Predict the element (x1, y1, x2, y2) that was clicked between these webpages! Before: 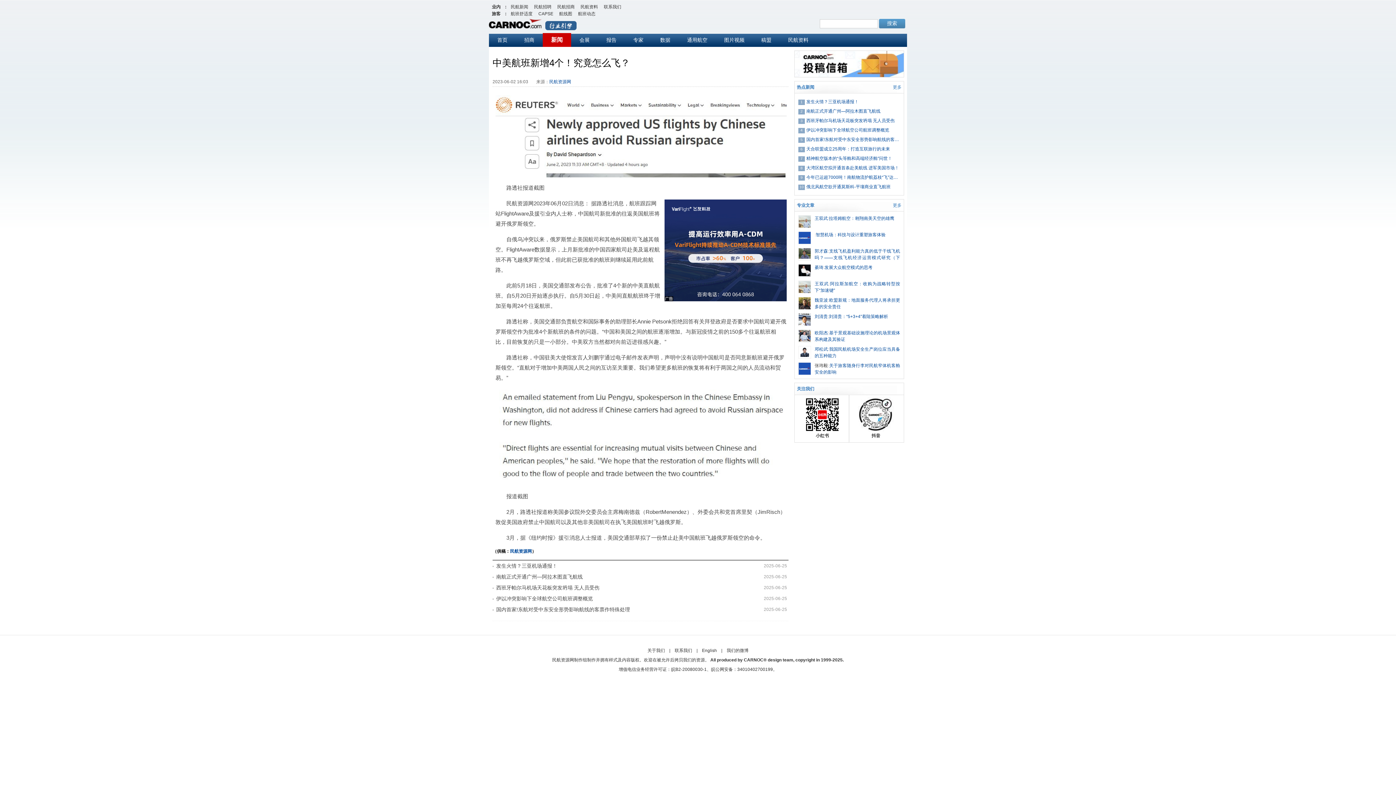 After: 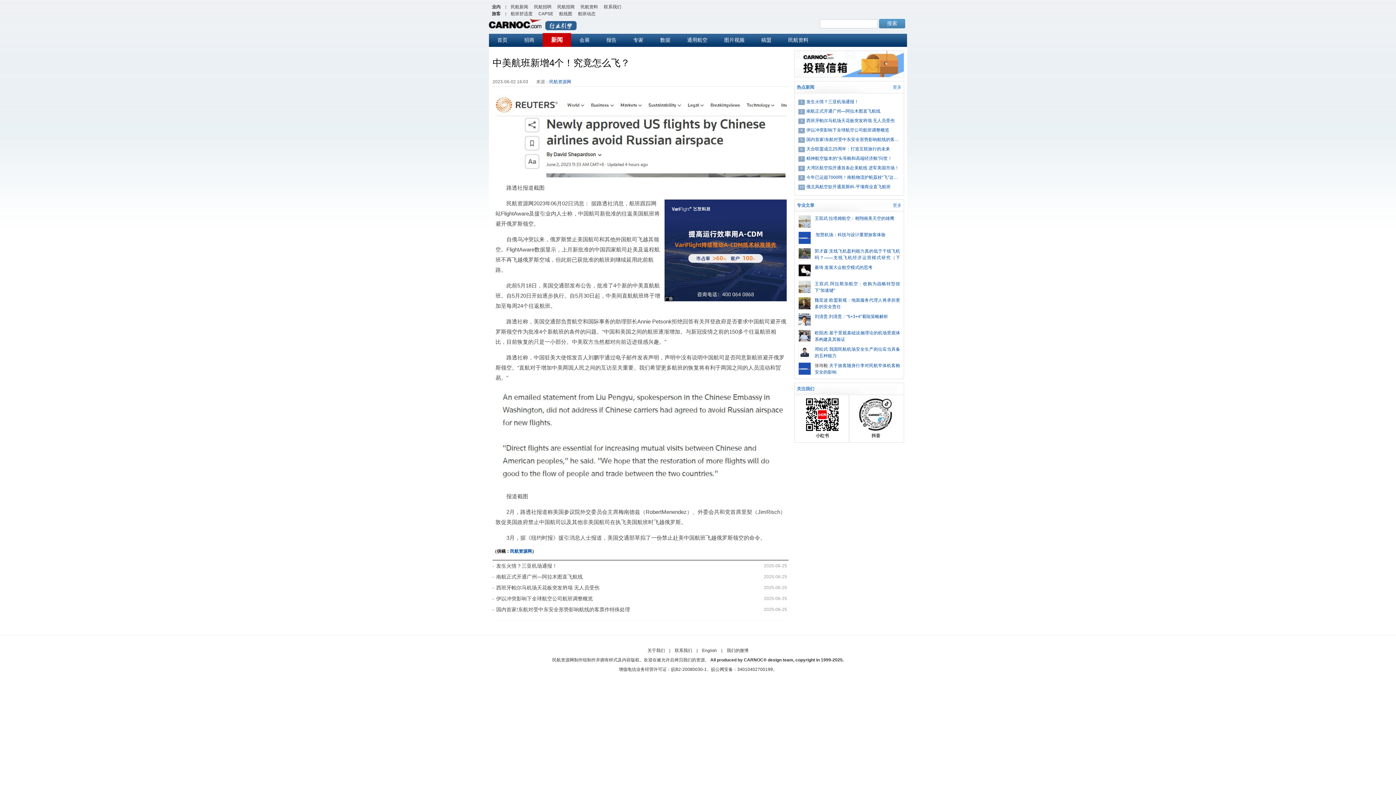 Action: label: 小红书 bbox: (796, 397, 849, 438)